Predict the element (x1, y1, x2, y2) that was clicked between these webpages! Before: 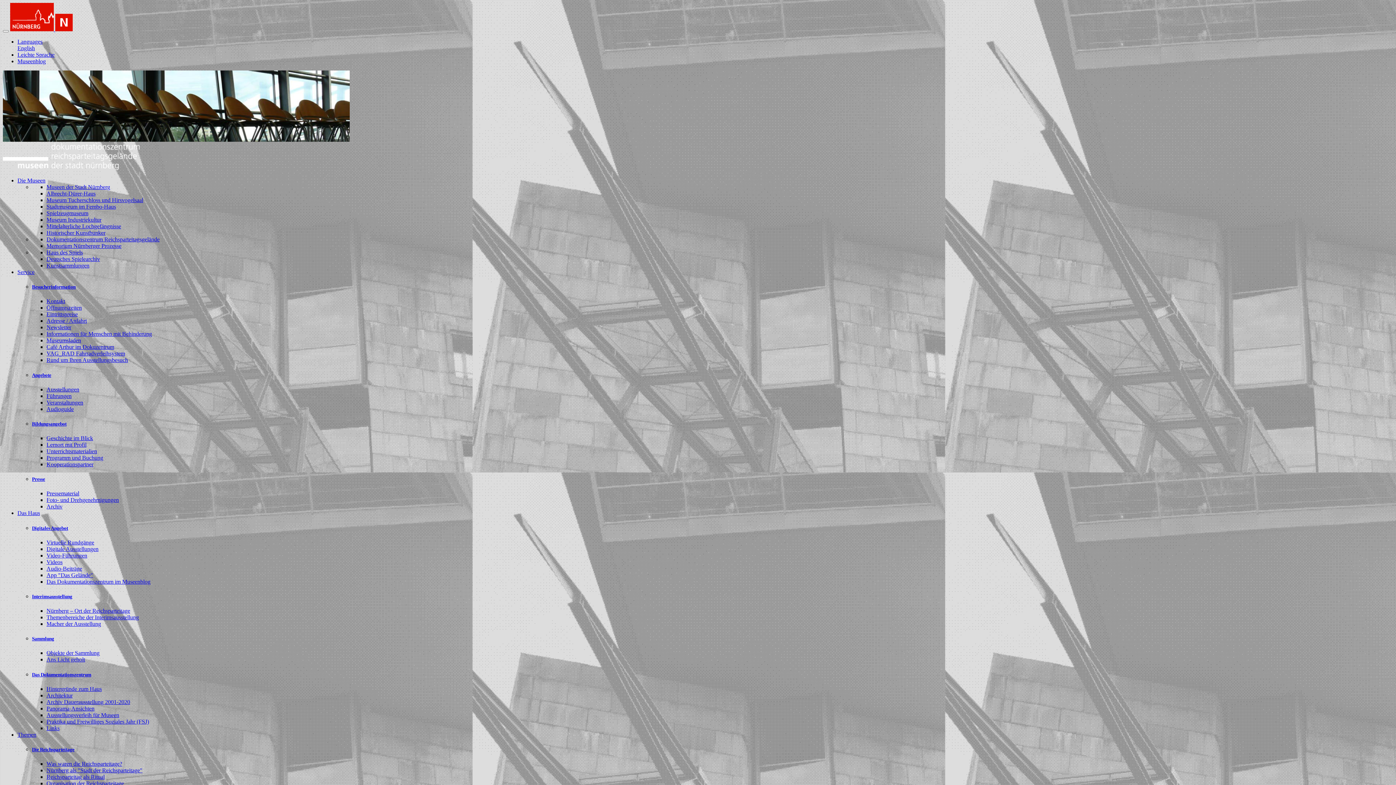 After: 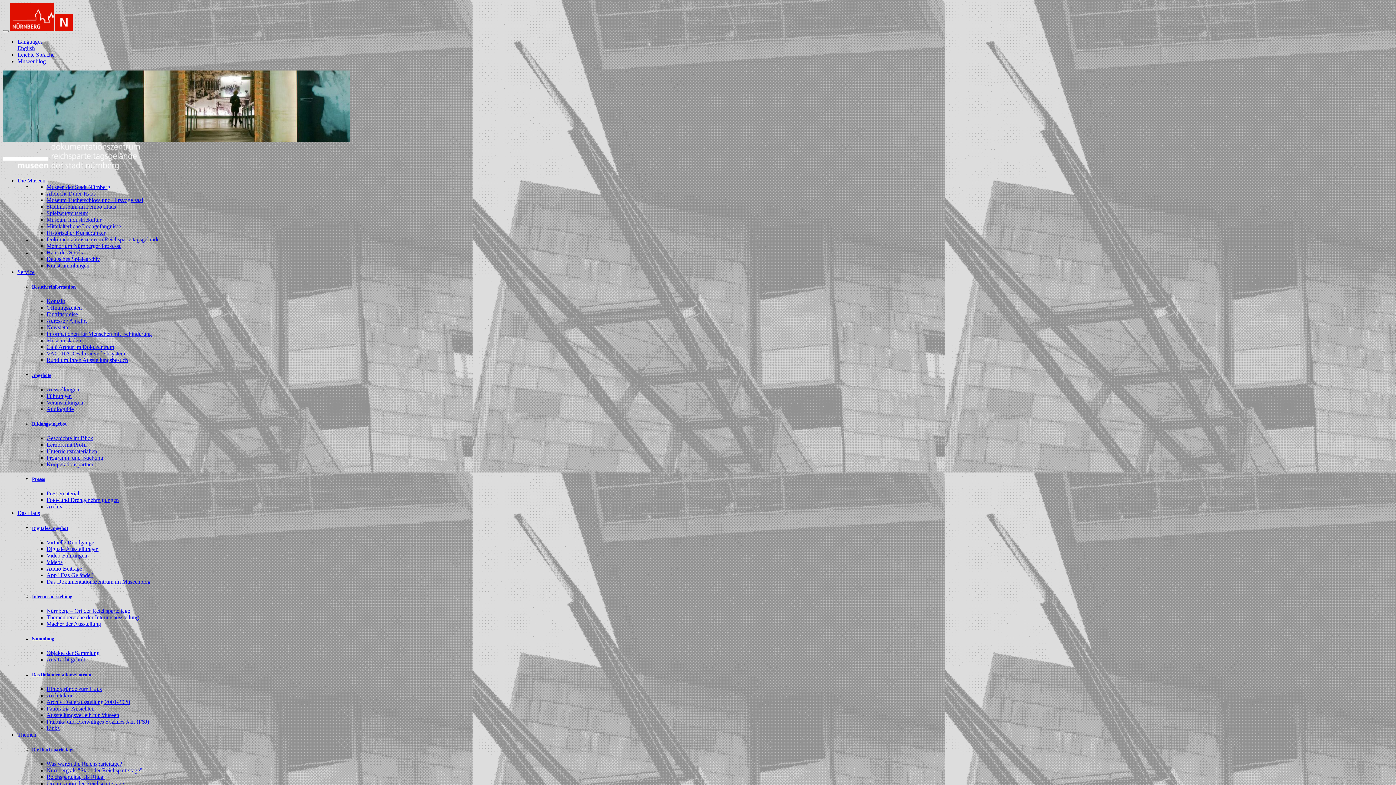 Action: bbox: (32, 525, 68, 531) label: Digitales Angebot